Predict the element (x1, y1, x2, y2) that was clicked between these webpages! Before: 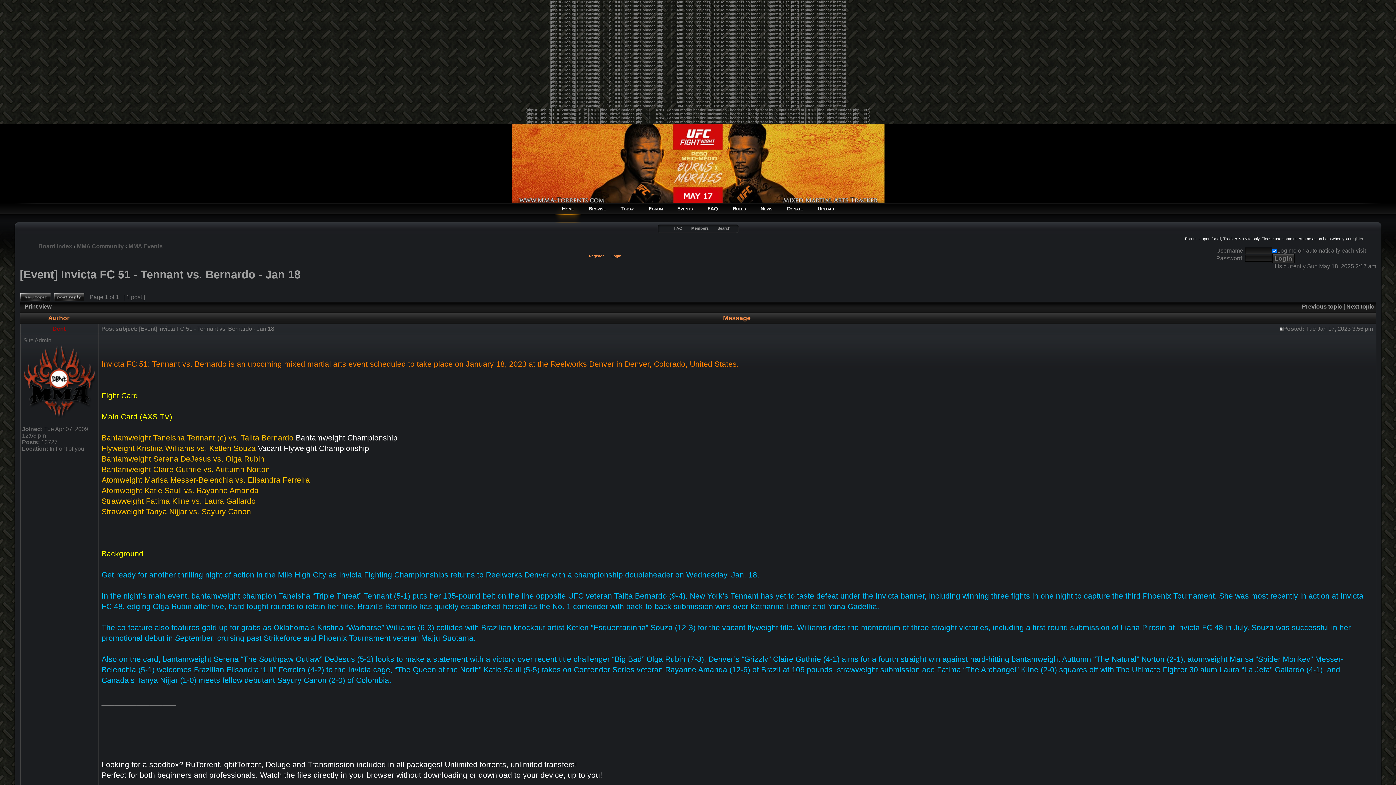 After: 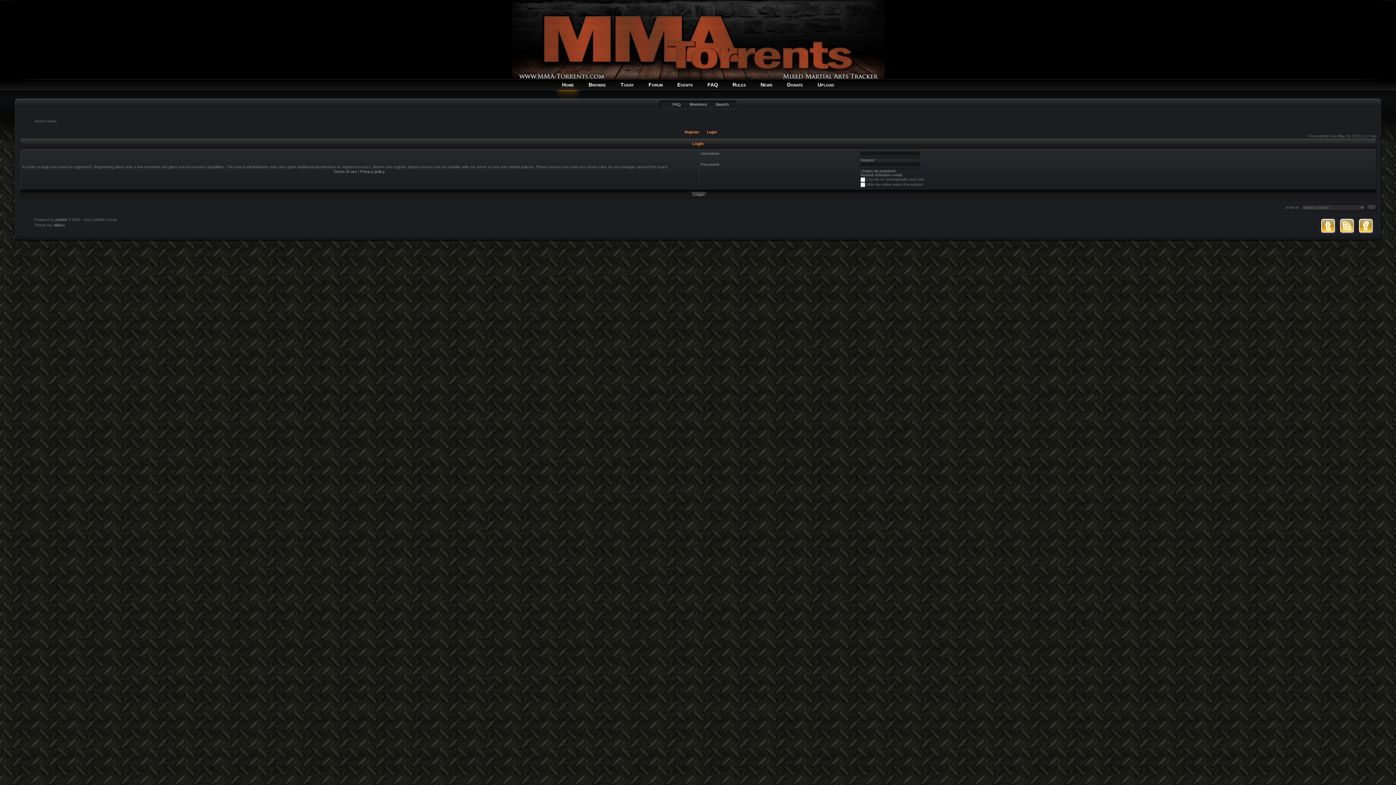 Action: bbox: (610, 254, 622, 259) label: Login